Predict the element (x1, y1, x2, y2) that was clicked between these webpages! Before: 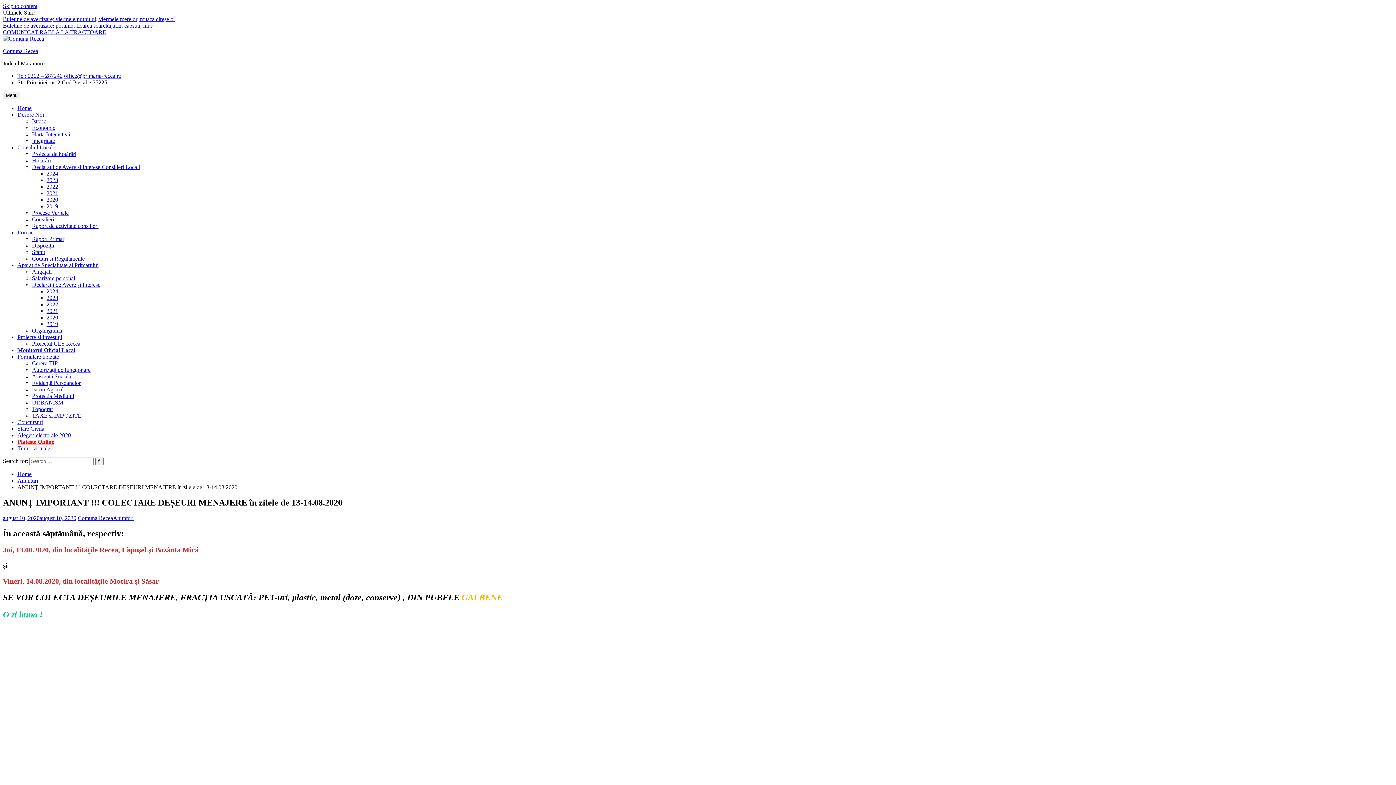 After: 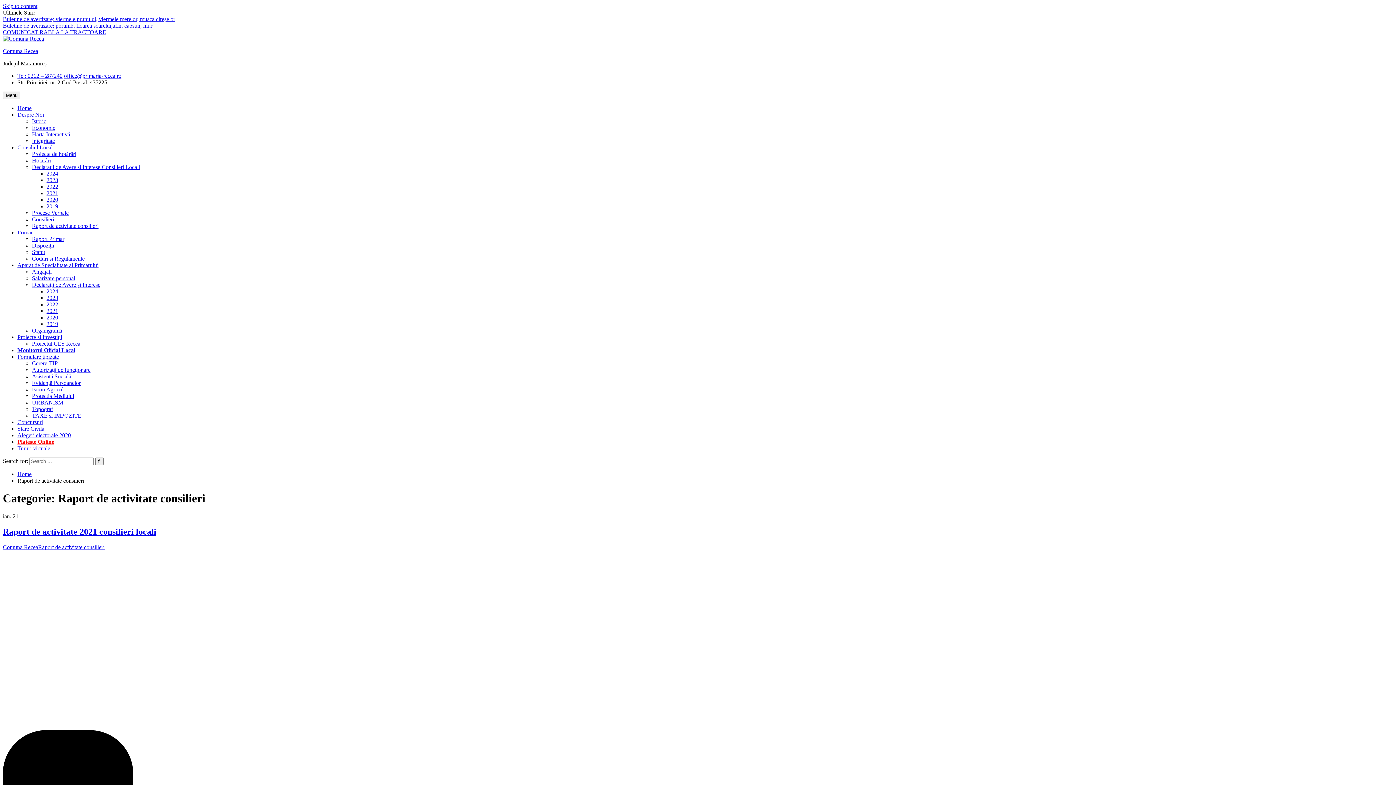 Action: bbox: (32, 222, 98, 229) label: Raport de activitate consilieri